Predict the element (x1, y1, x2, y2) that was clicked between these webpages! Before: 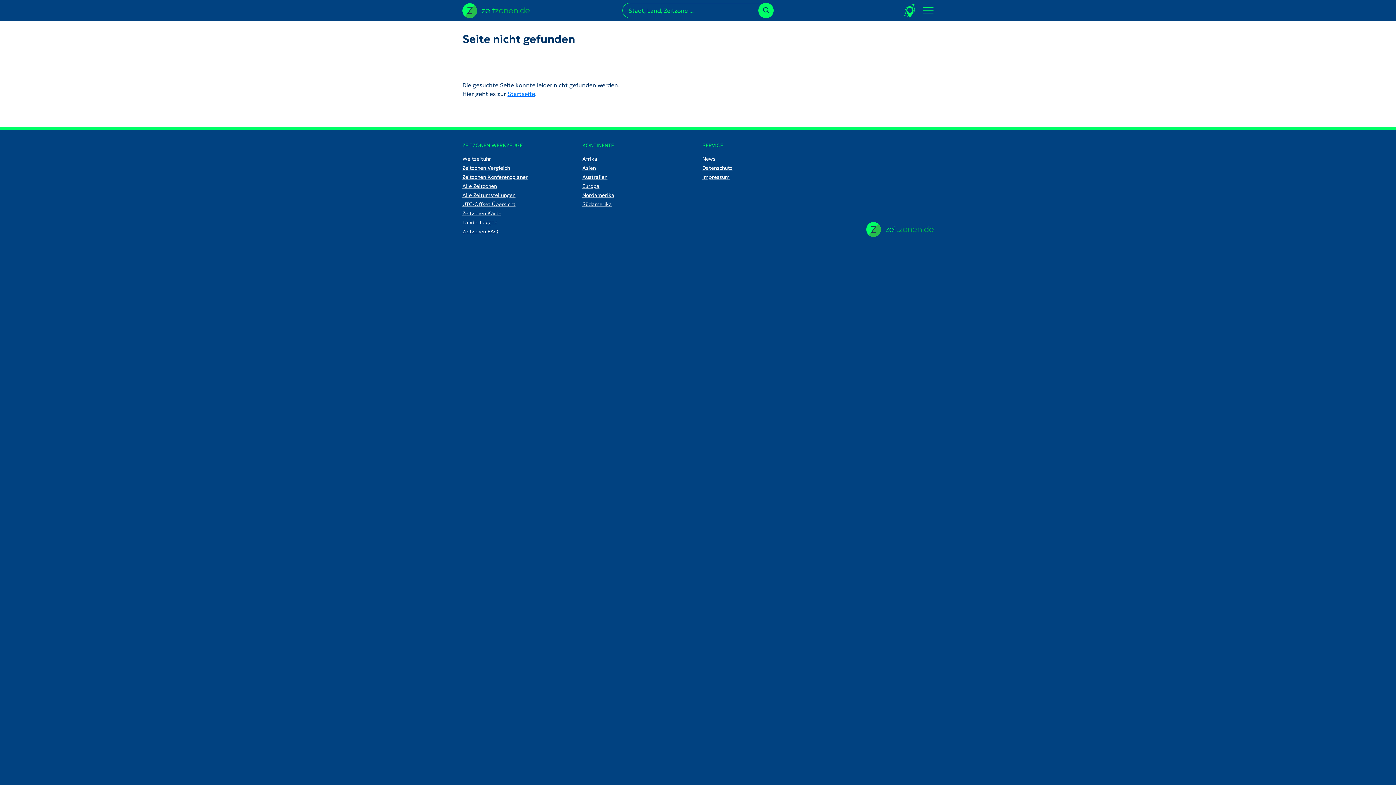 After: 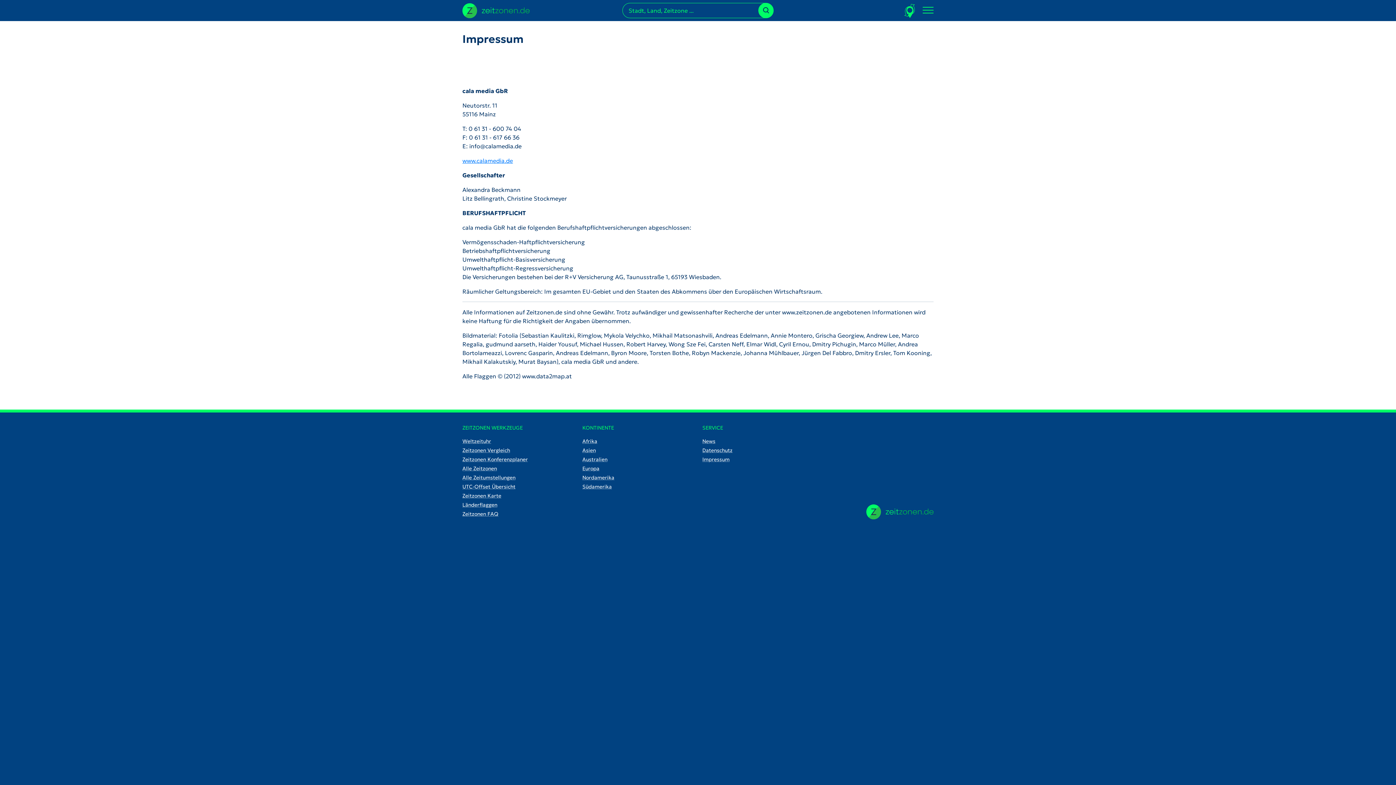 Action: label: Impressum bbox: (702, 173, 813, 181)